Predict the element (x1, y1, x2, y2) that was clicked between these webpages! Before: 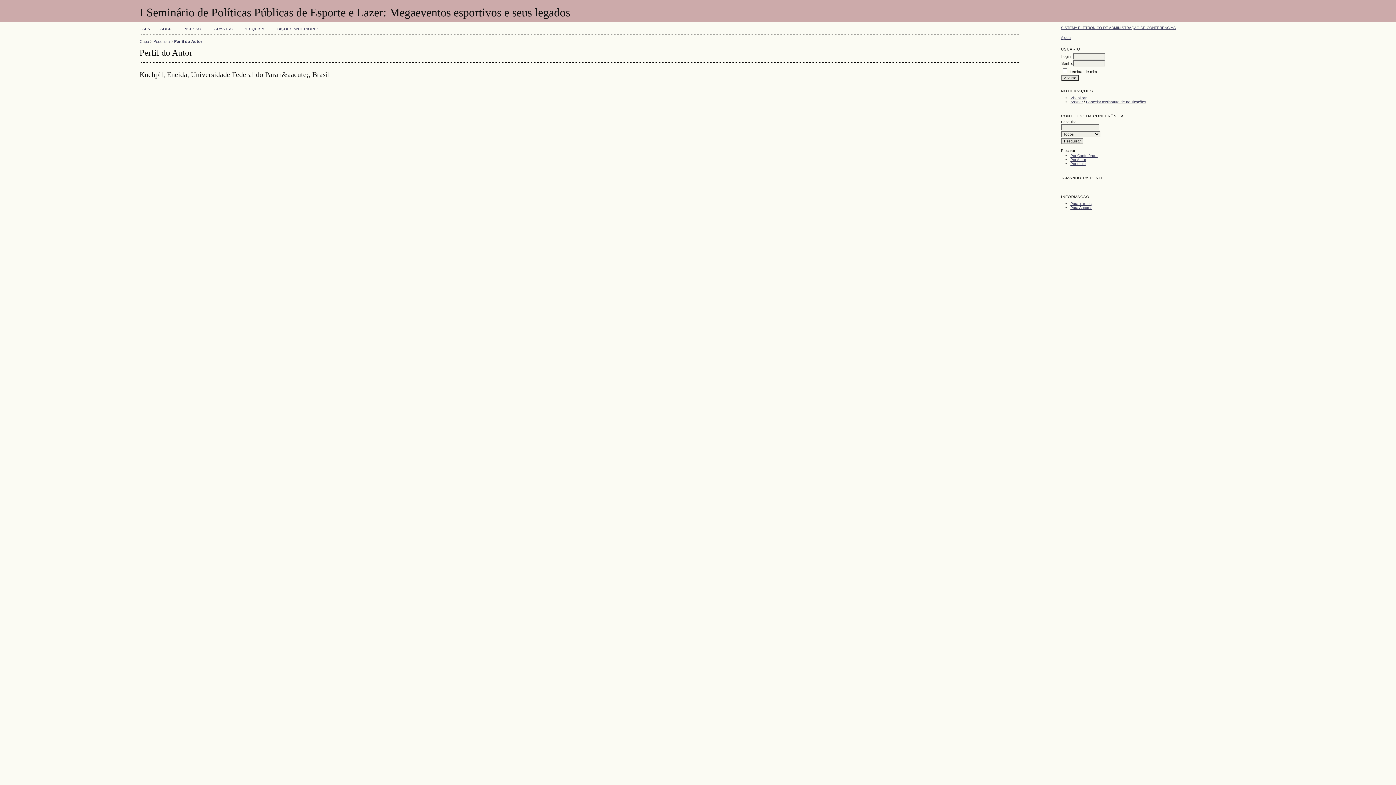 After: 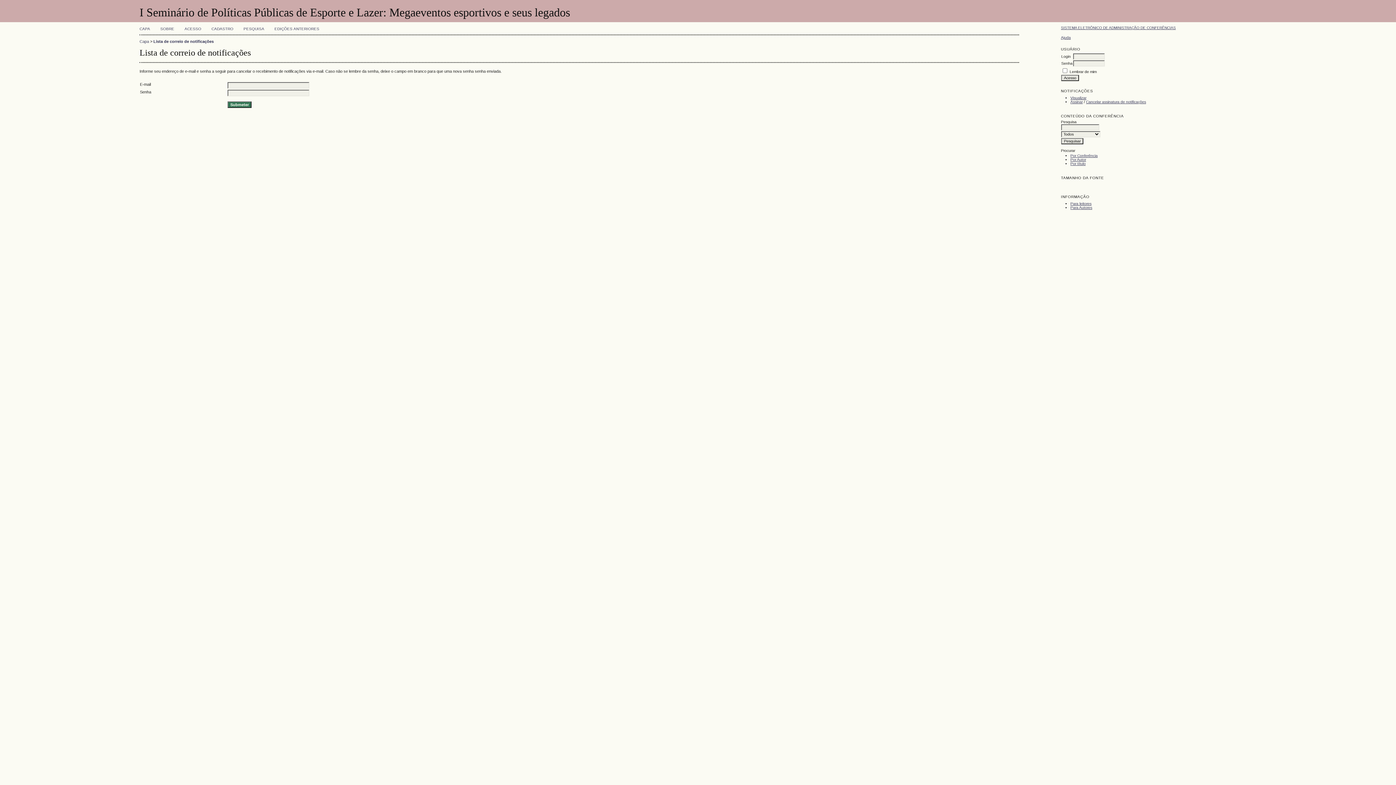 Action: bbox: (1086, 99, 1146, 103) label: Cancelar assinatura de notificações